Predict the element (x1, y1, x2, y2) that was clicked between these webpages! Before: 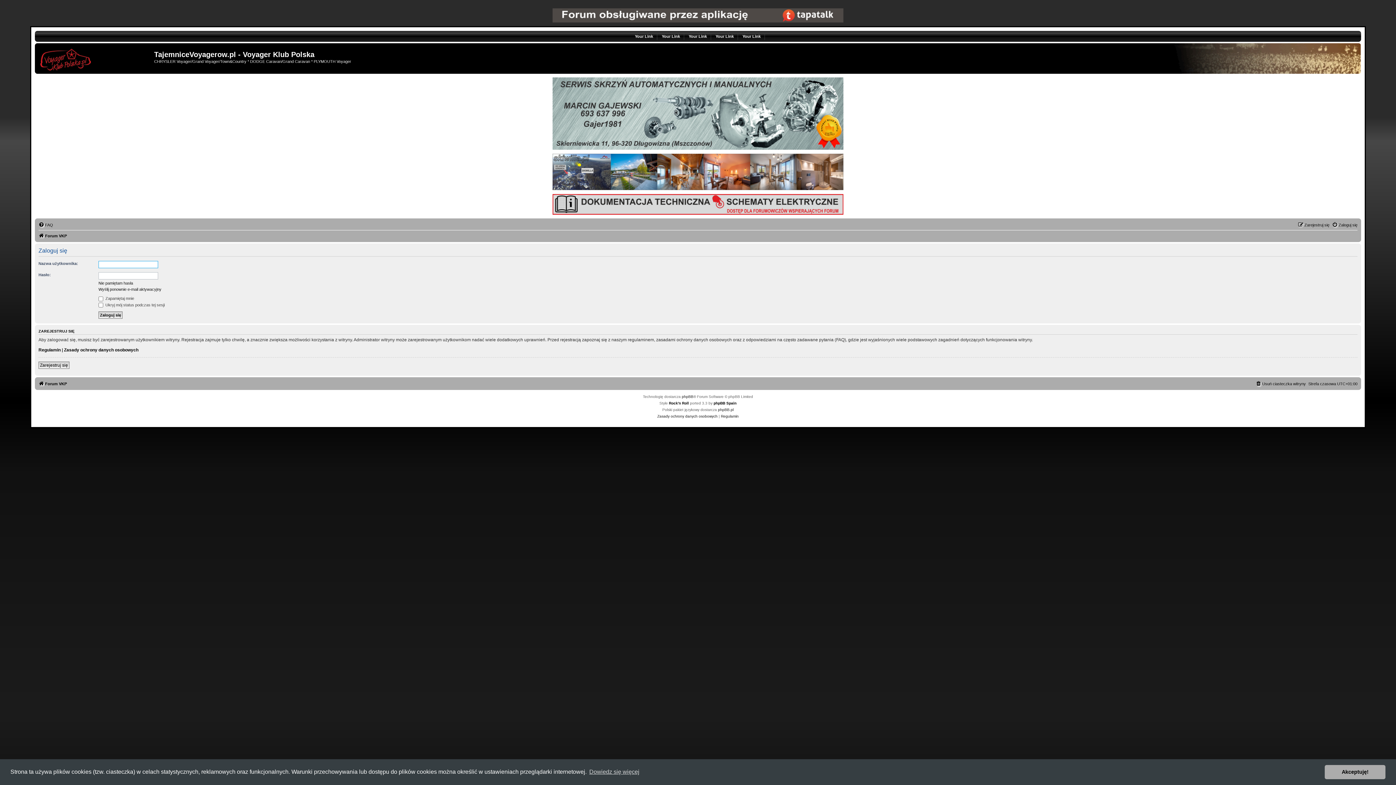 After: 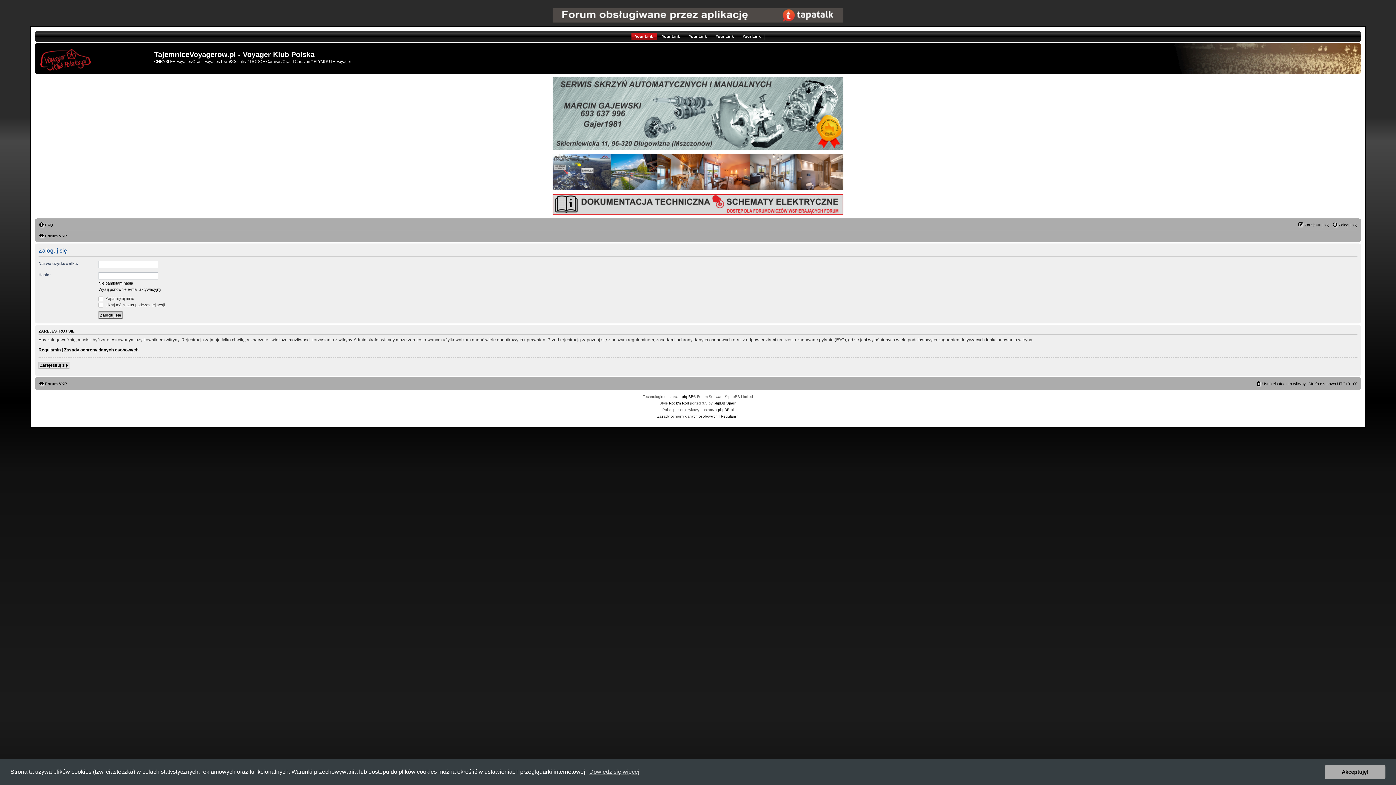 Action: label: Your Link bbox: (631, 32, 657, 40)